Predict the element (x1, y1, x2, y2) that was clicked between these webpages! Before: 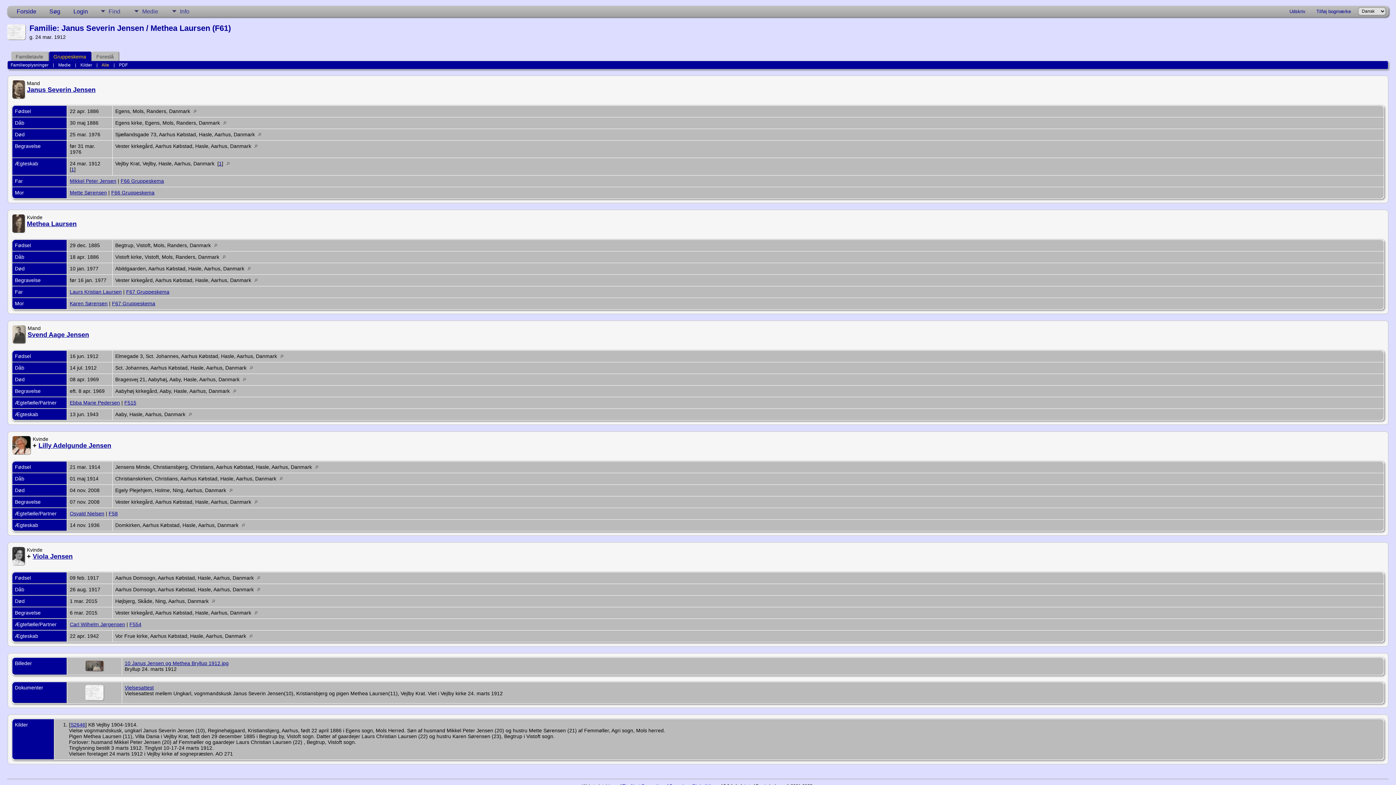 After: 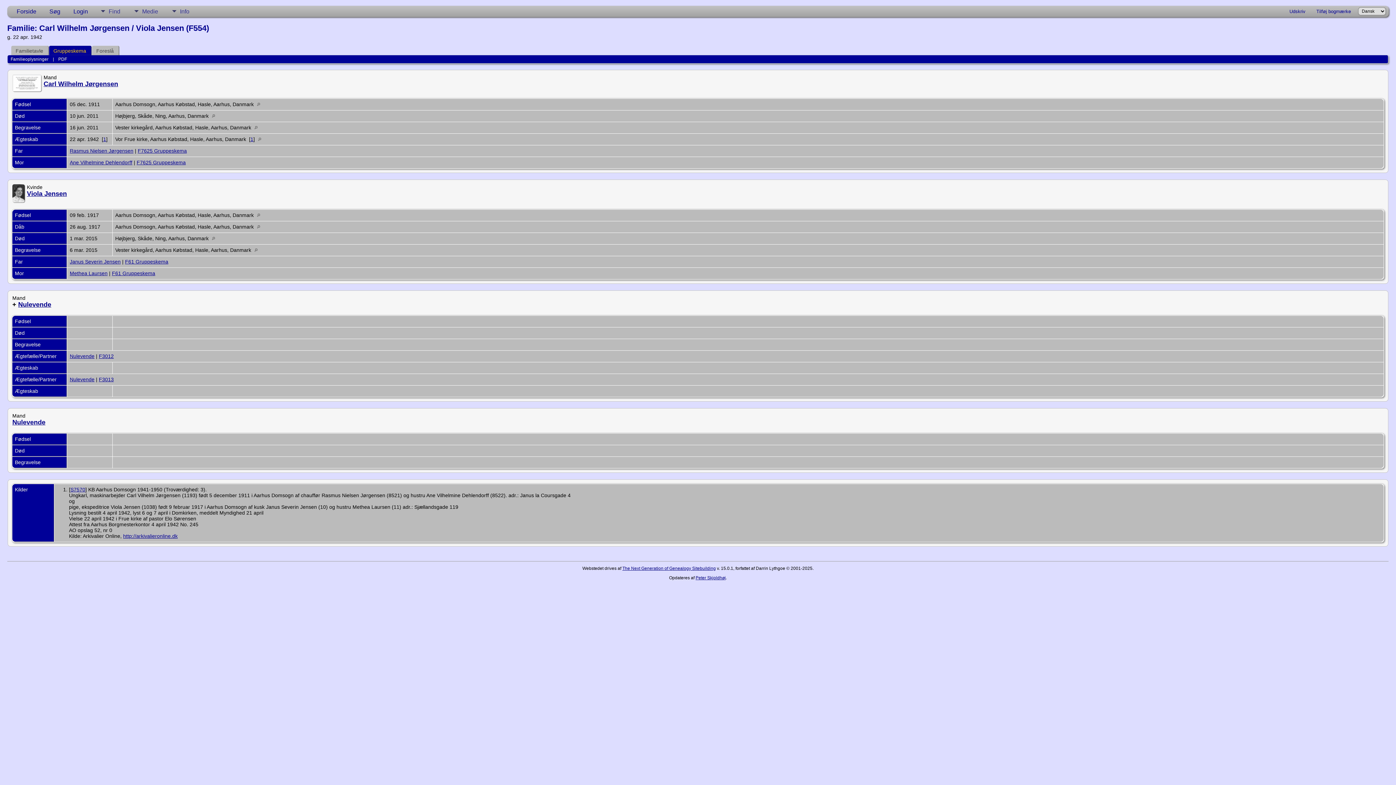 Action: bbox: (129, 621, 141, 627) label: F554